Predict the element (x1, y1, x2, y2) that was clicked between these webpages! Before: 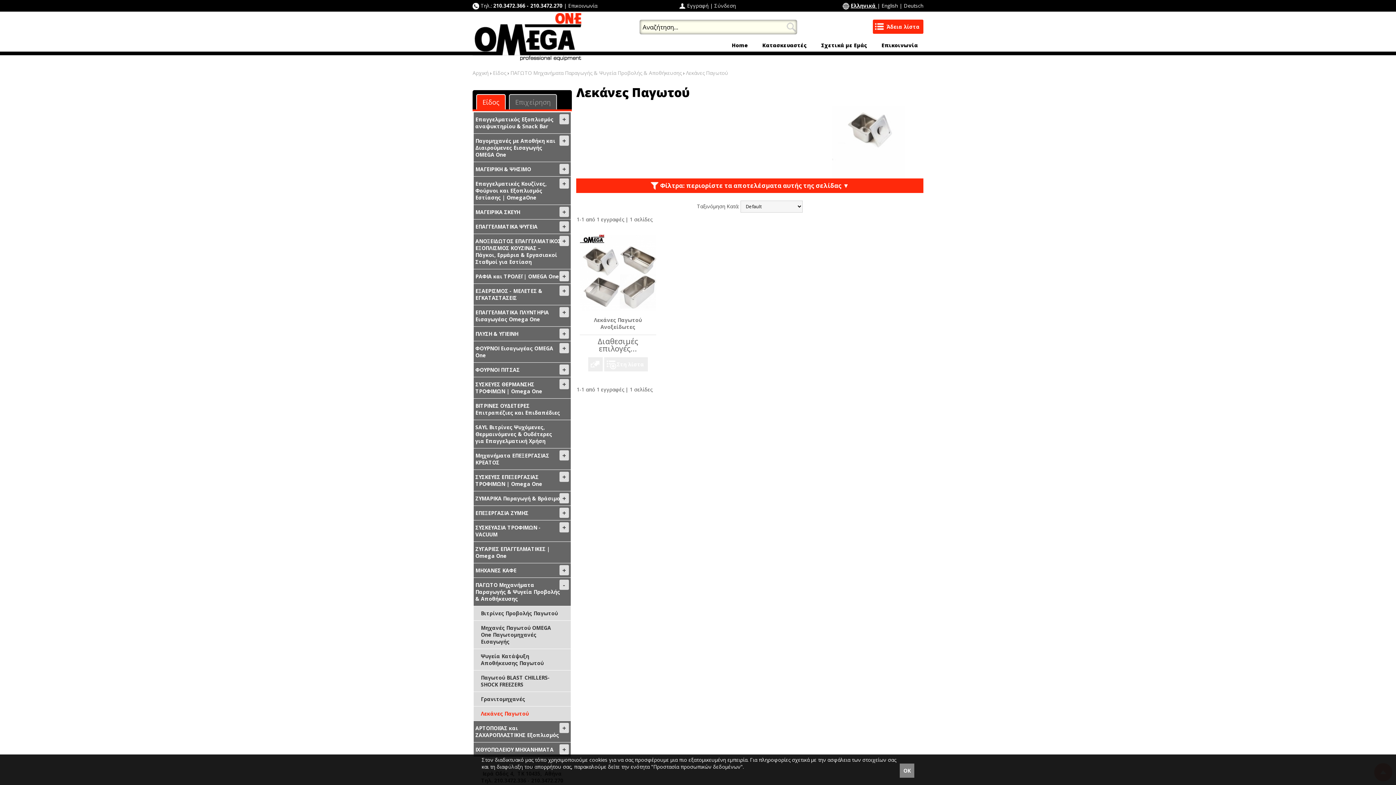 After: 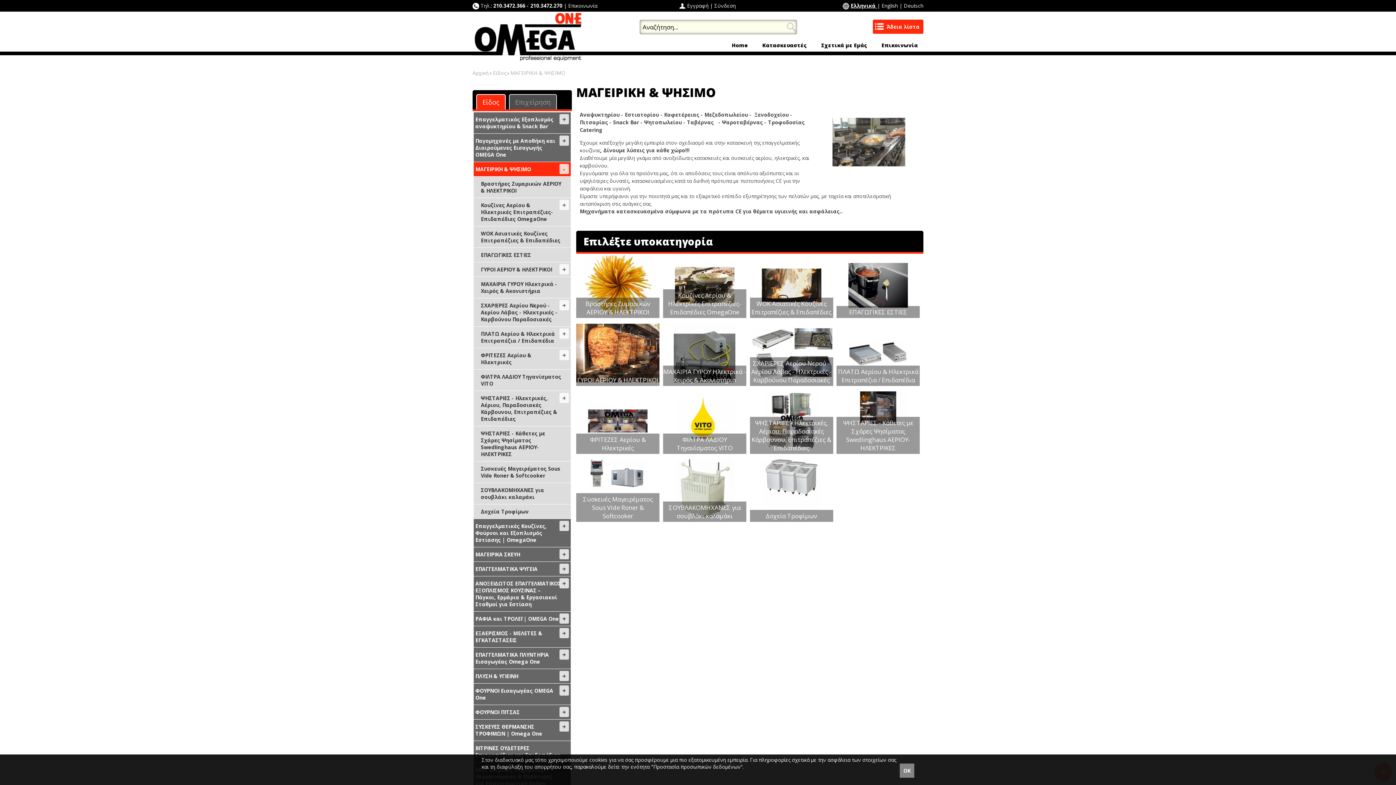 Action: label: ΜΑΓΕΙΡΙΚΗ & ΨΗΣΙΜΟ bbox: (473, 162, 570, 176)